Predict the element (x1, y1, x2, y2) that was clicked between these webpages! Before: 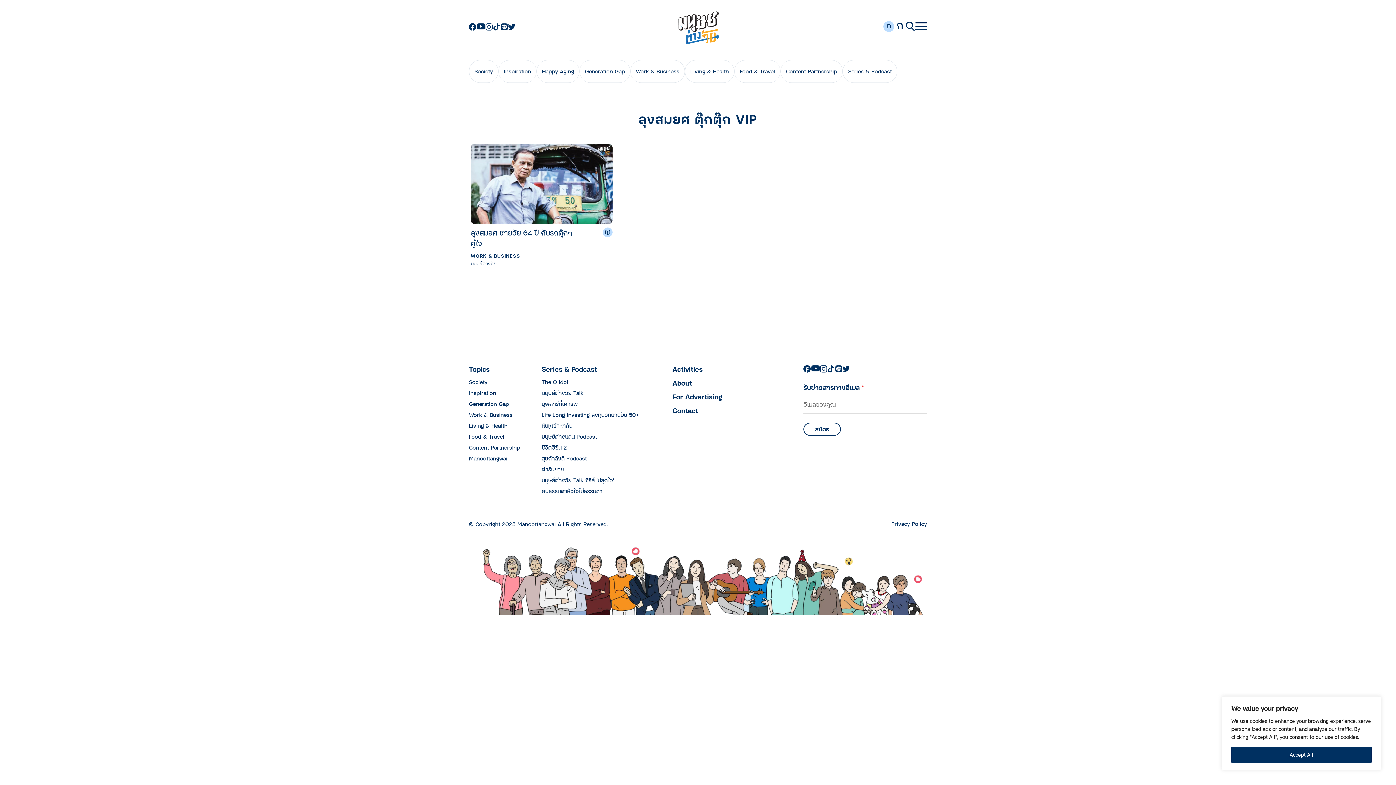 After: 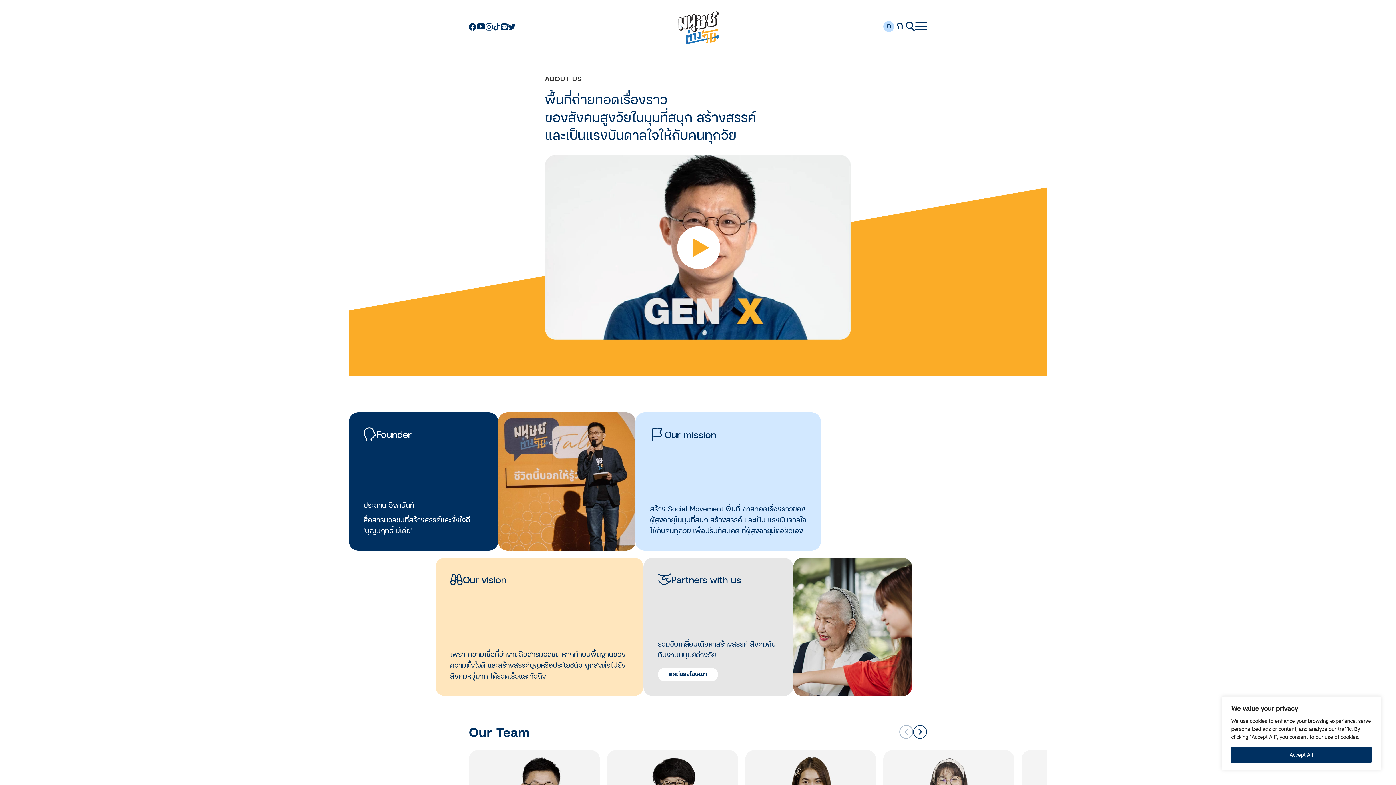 Action: bbox: (672, 377, 692, 388) label: About